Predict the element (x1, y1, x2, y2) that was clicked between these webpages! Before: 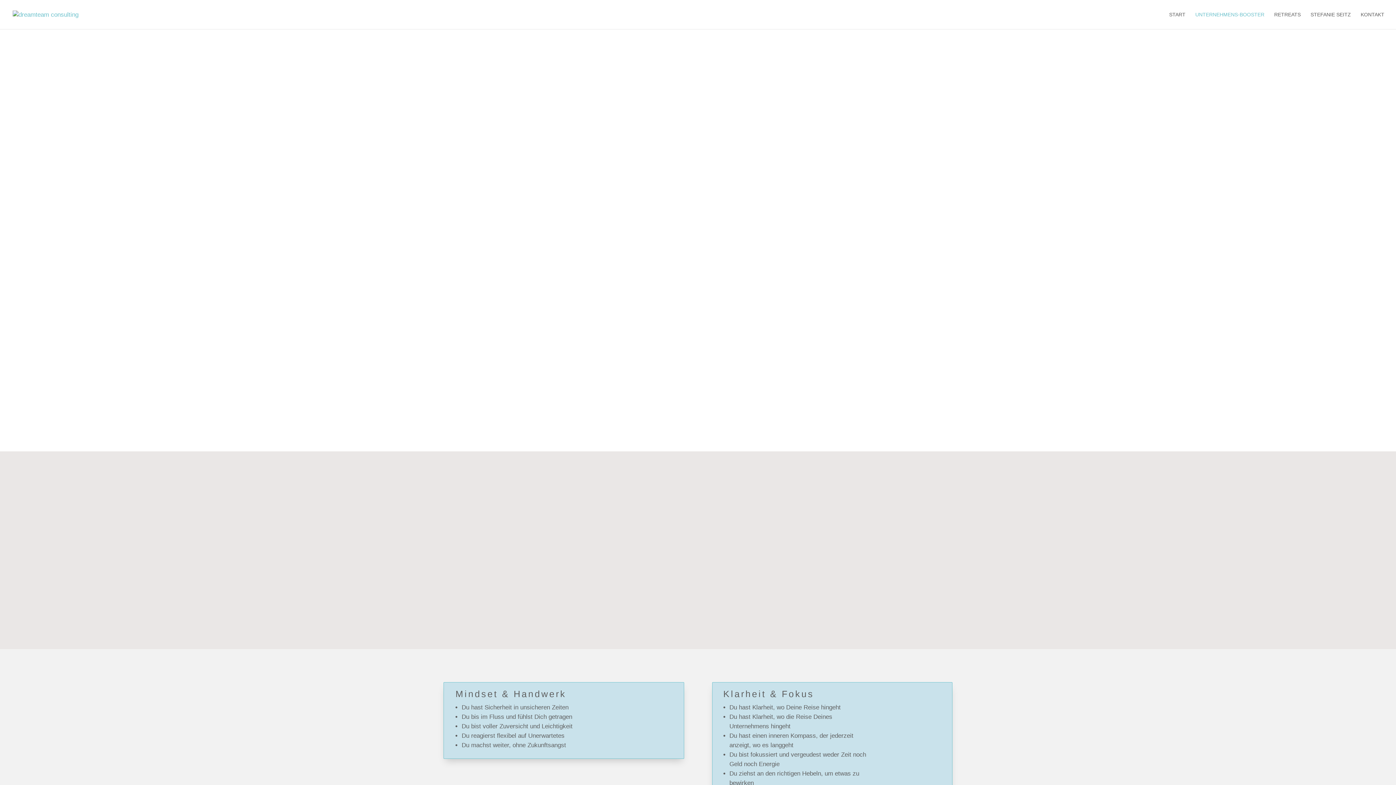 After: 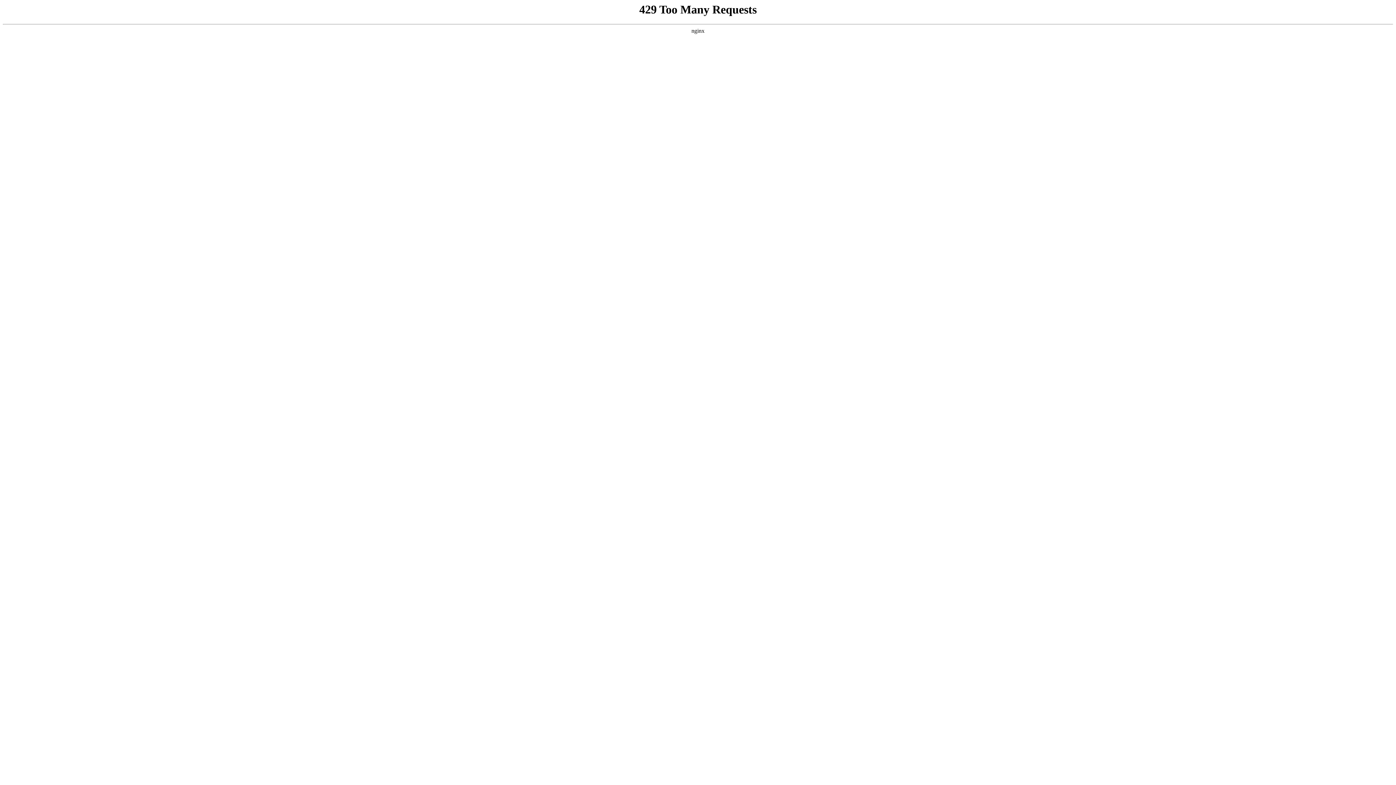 Action: label: KONTAKT bbox: (1361, 12, 1384, 29)